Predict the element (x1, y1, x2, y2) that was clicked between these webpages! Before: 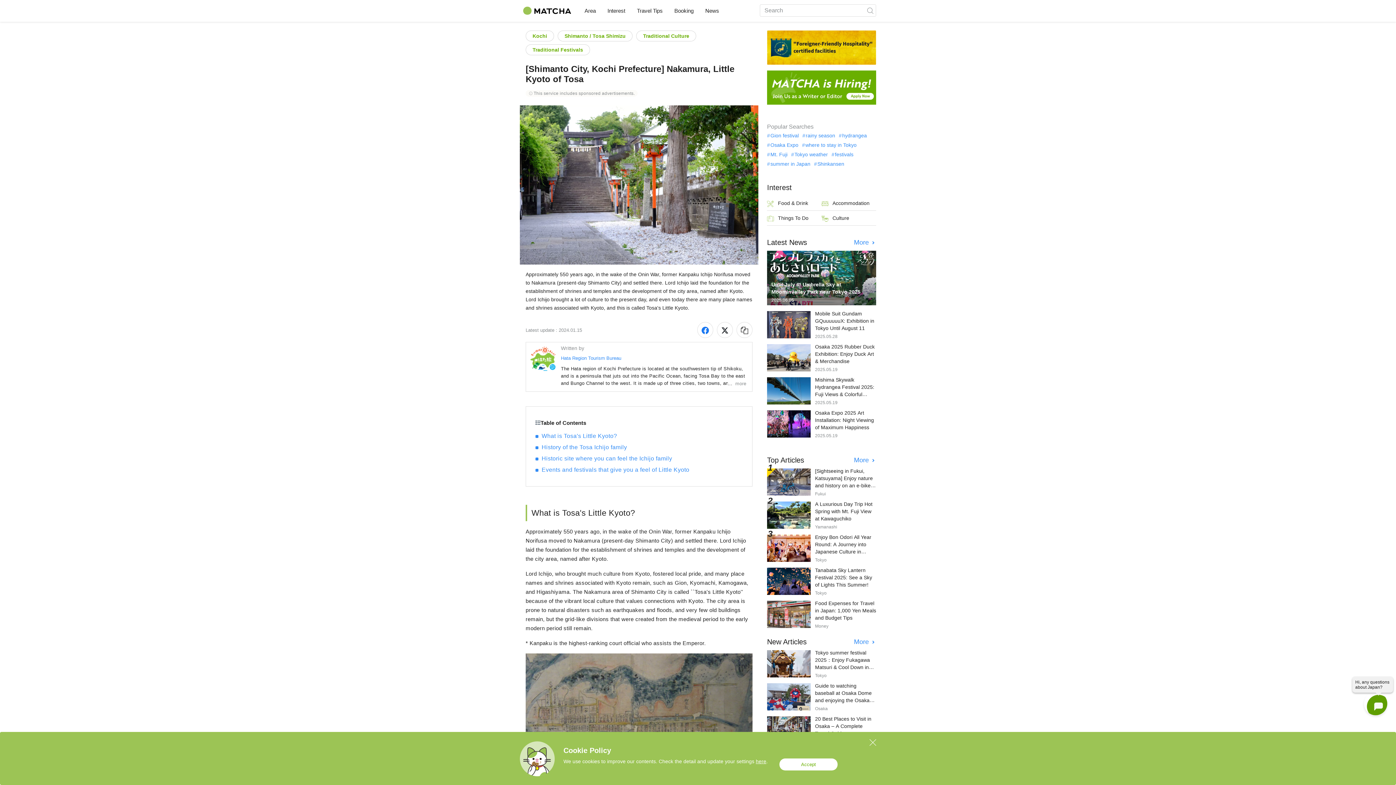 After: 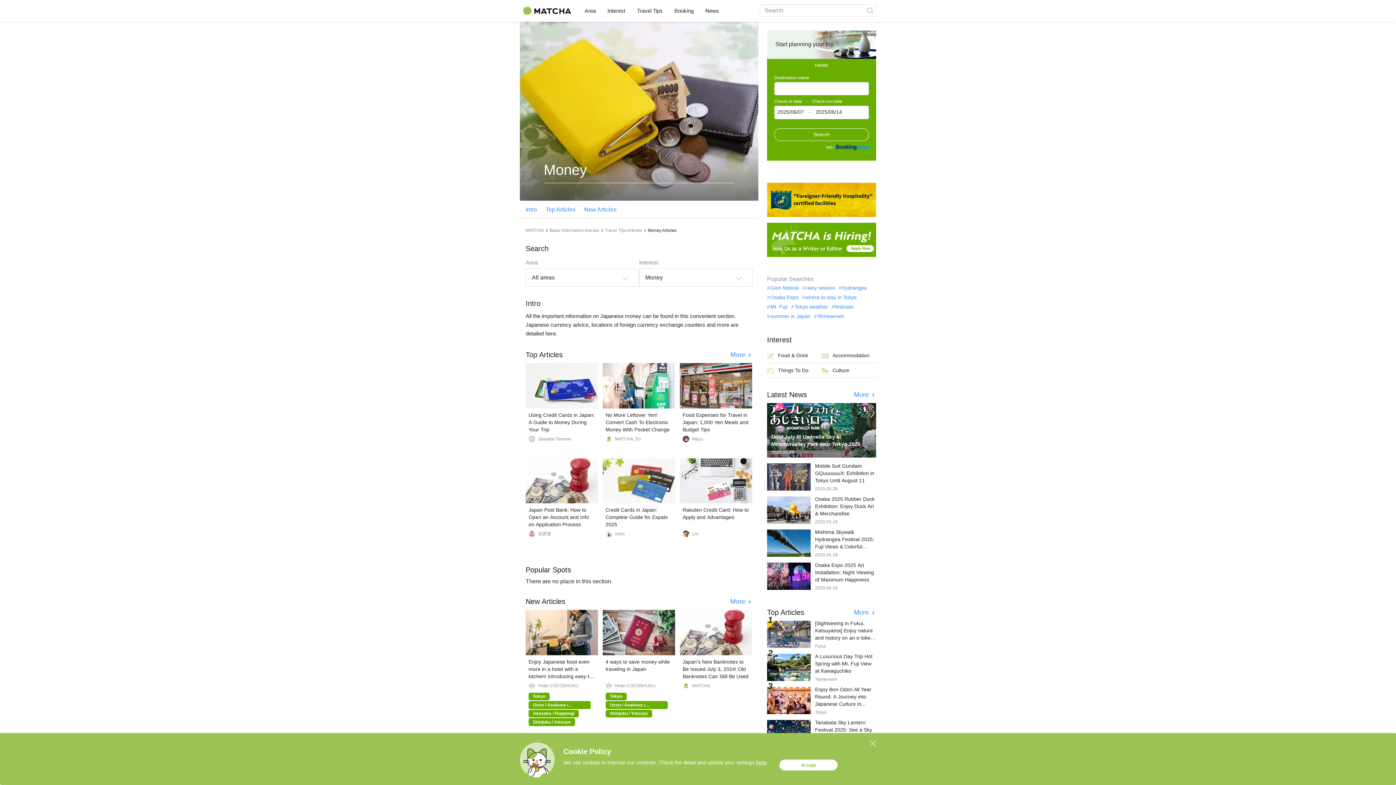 Action: label: Money bbox: (815, 712, 876, 719)